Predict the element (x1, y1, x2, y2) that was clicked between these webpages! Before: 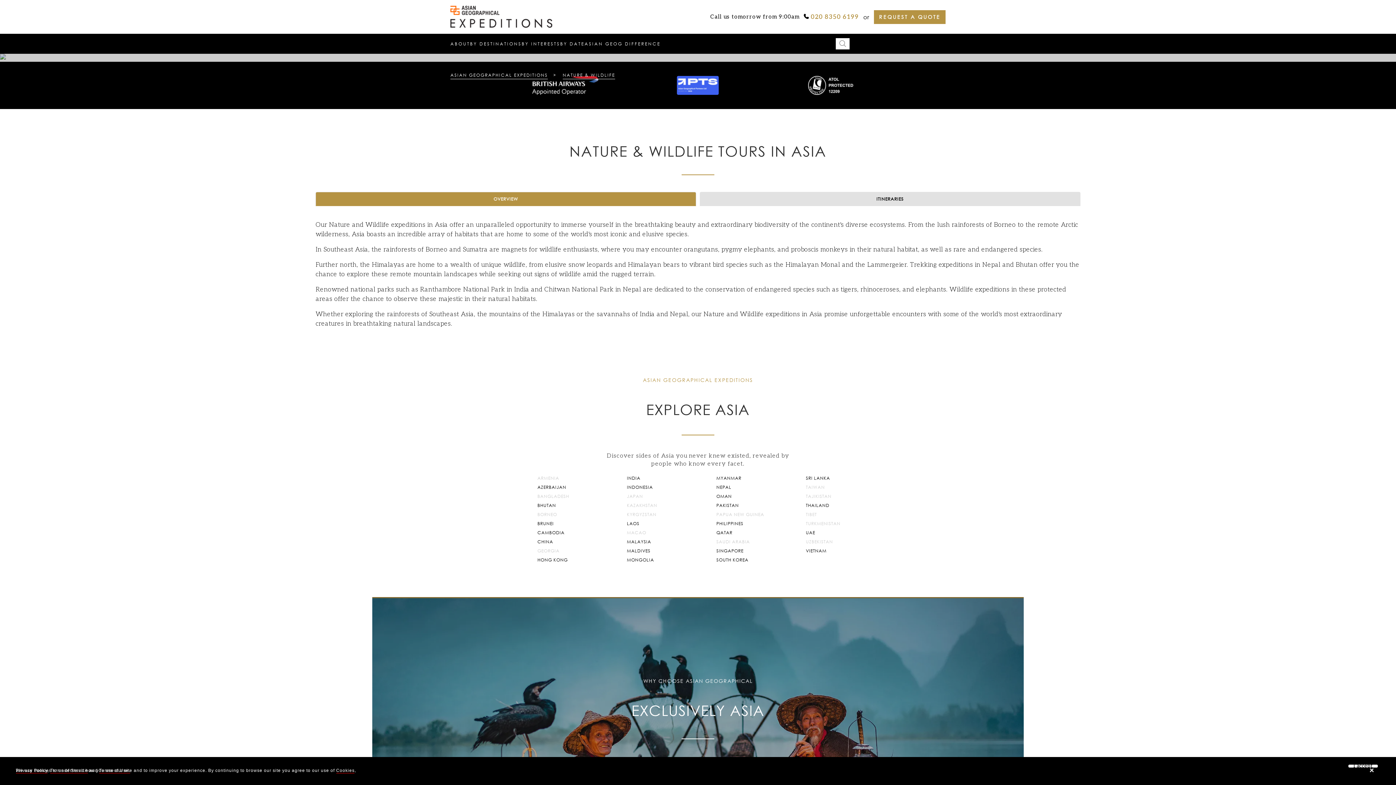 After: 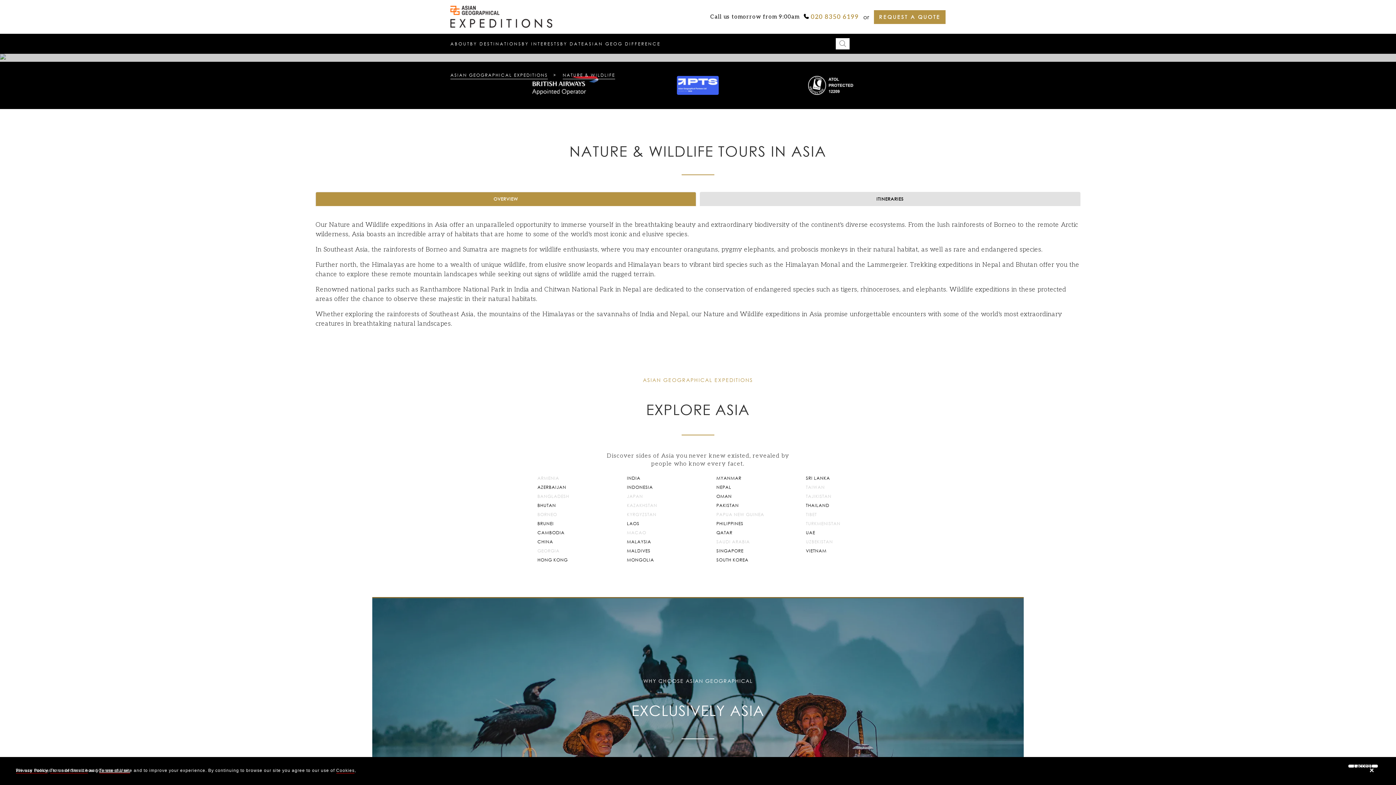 Action: label: Terms of Use. bbox: (99, 768, 130, 773)